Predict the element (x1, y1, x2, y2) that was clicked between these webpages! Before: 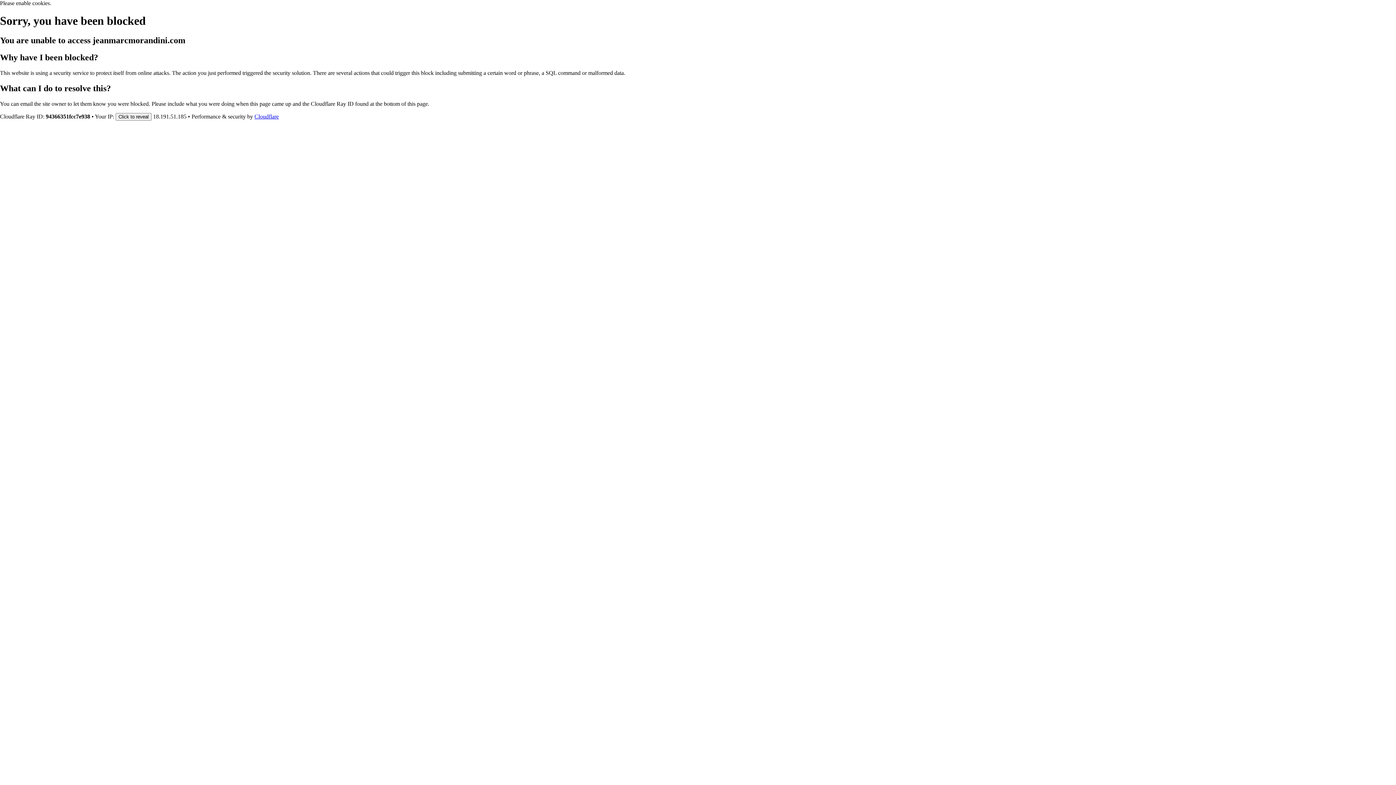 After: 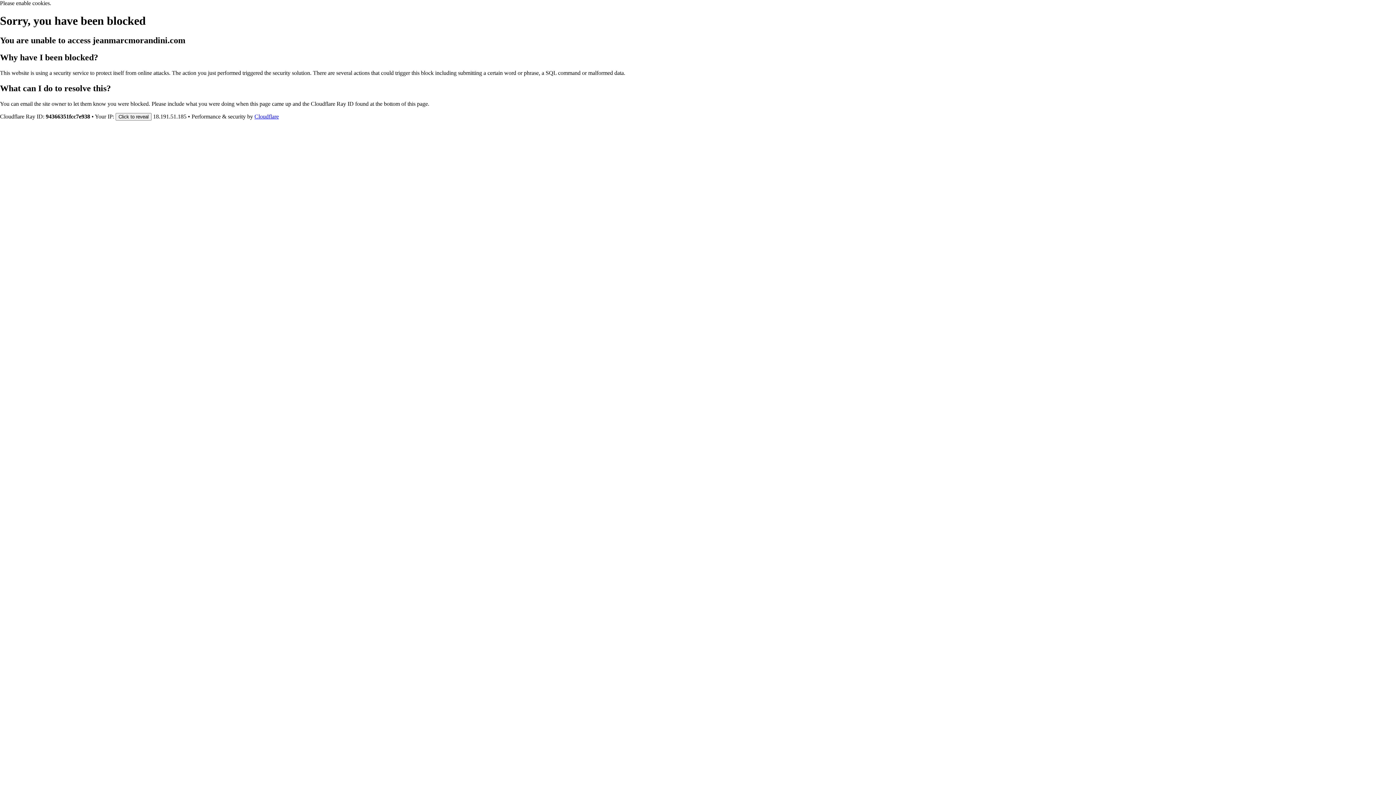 Action: bbox: (254, 113, 278, 119) label: Cloudflare